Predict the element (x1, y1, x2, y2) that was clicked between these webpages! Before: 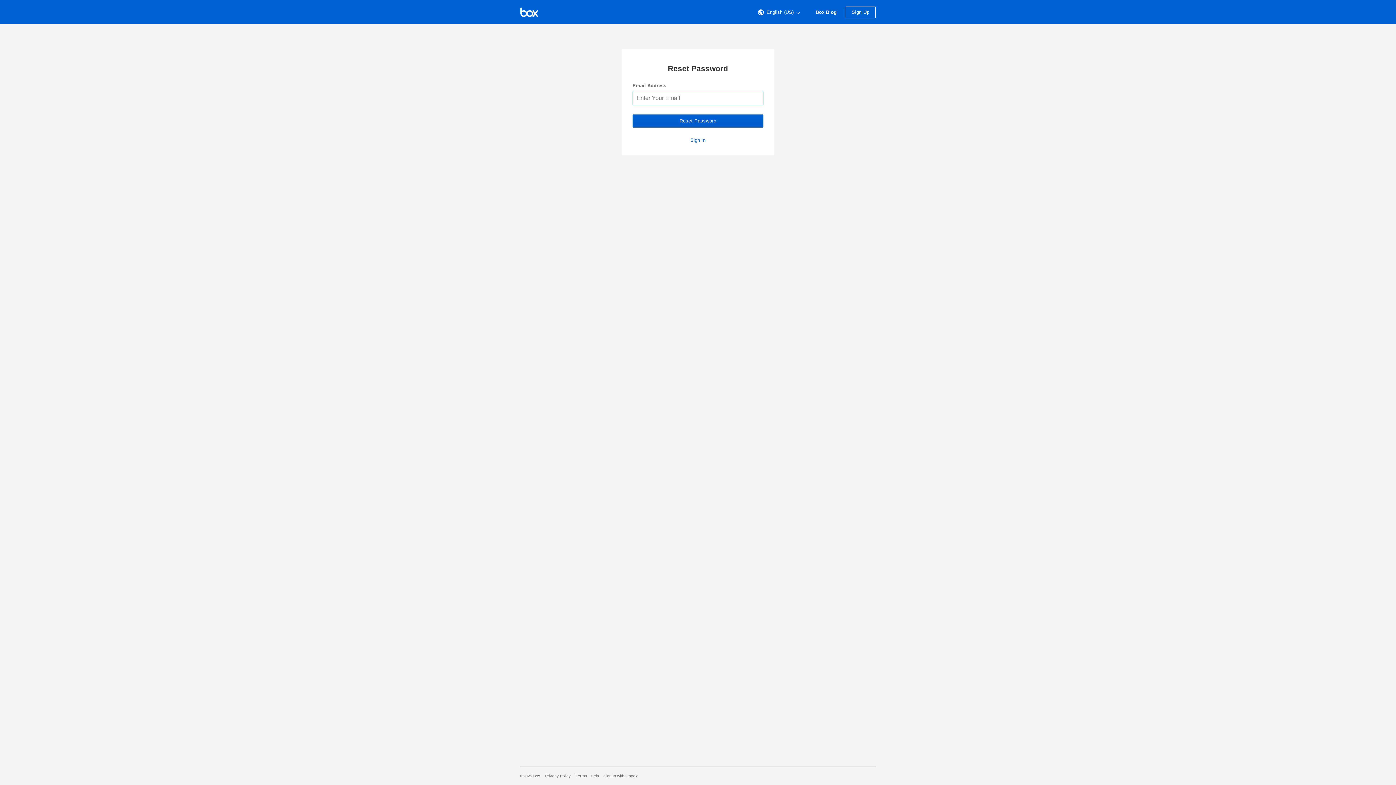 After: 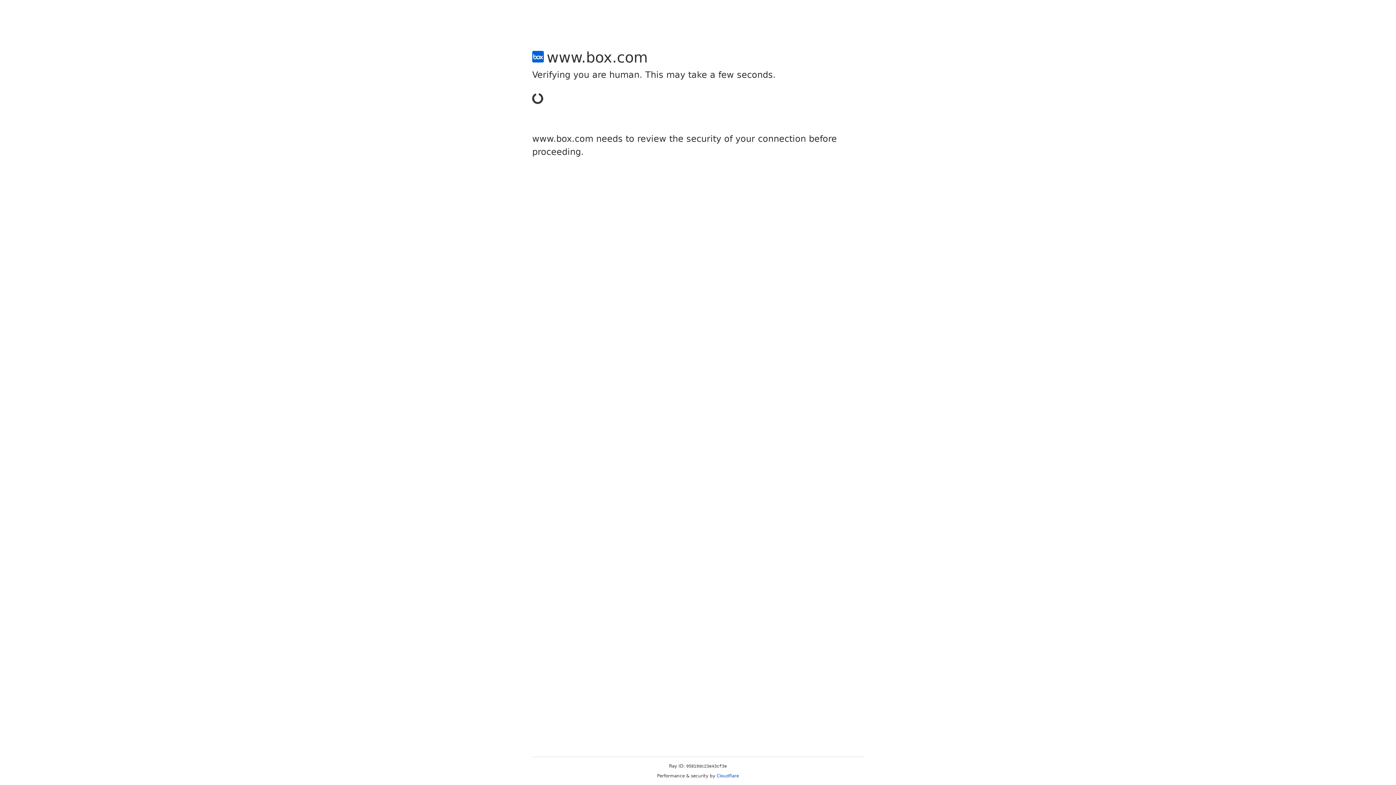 Action: bbox: (845, 6, 876, 18) label: Sign Up